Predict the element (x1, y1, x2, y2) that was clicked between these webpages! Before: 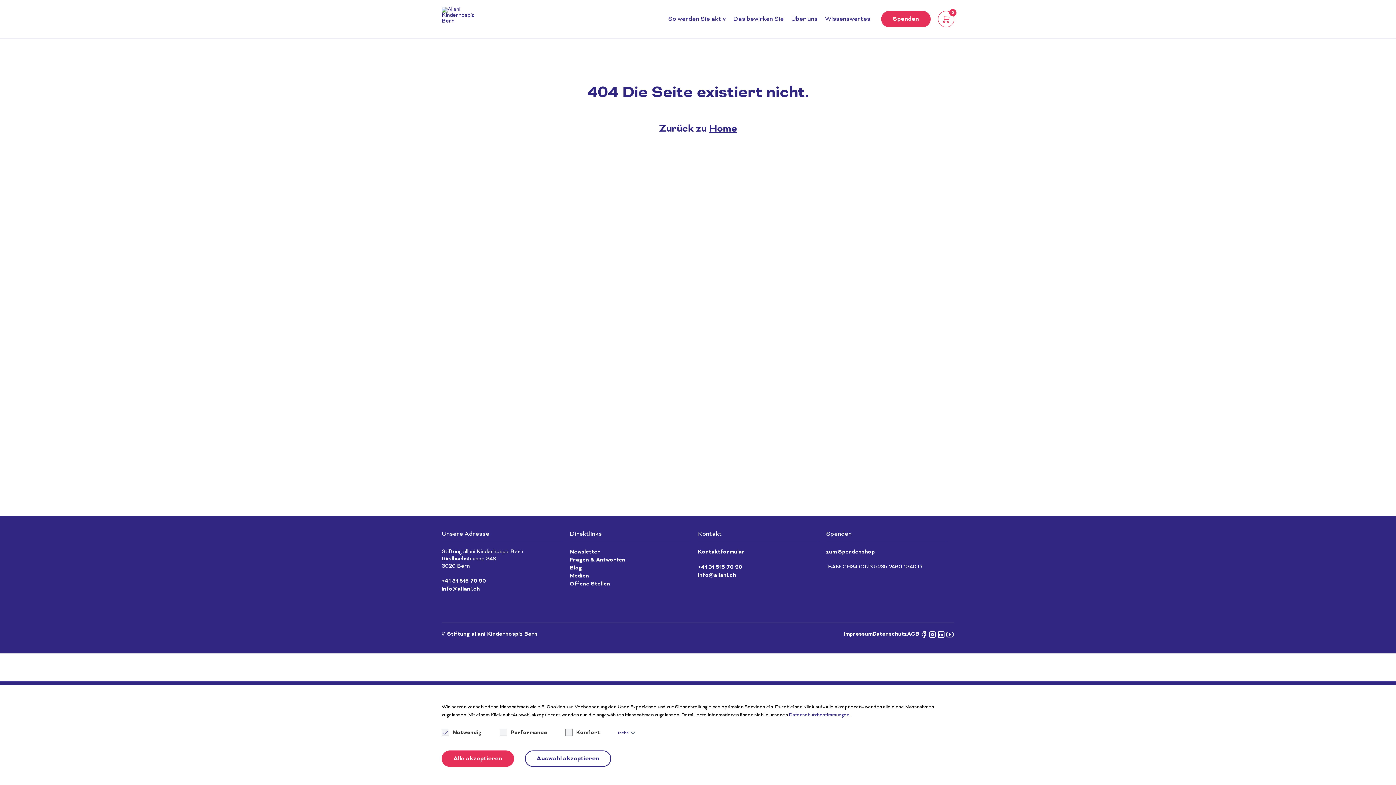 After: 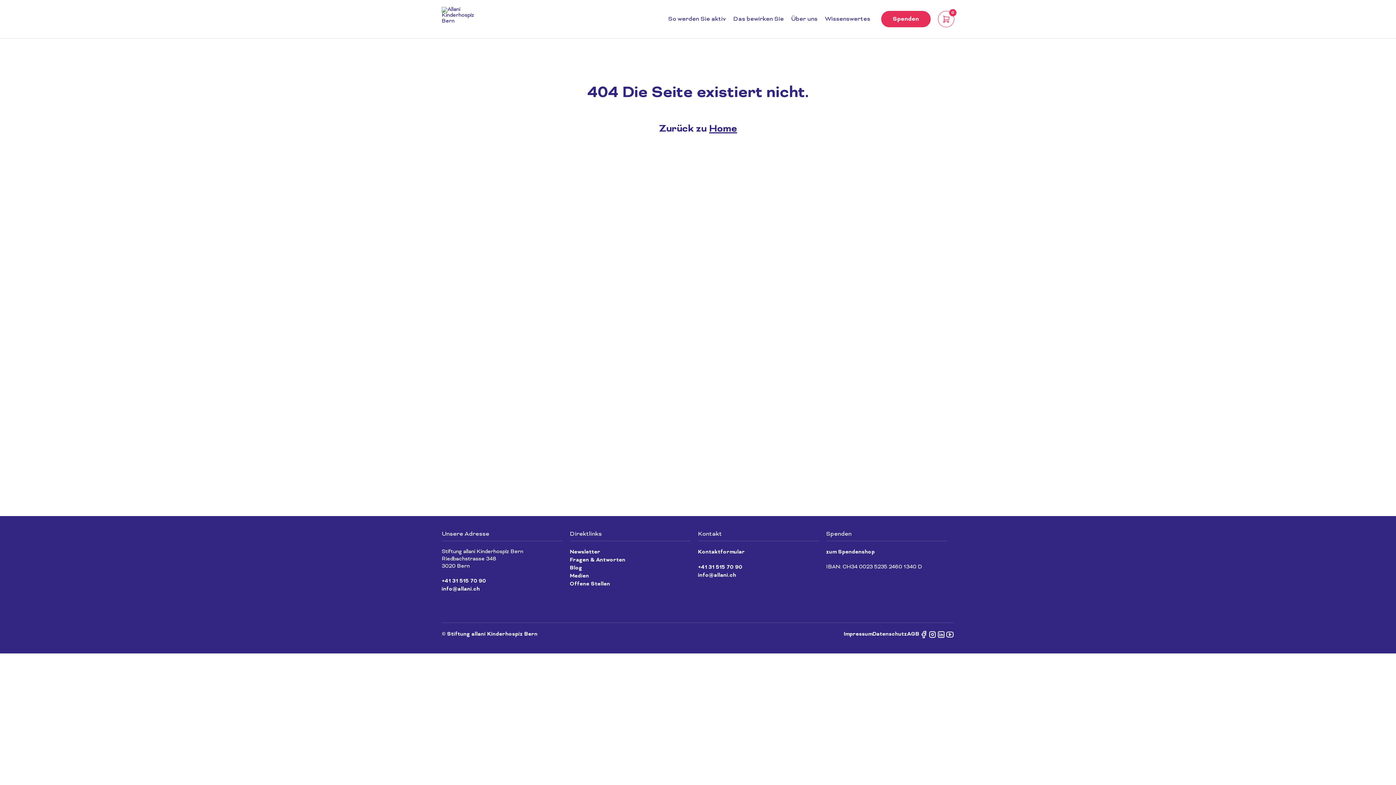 Action: label: Alle akzeptieren bbox: (441, 750, 514, 767)